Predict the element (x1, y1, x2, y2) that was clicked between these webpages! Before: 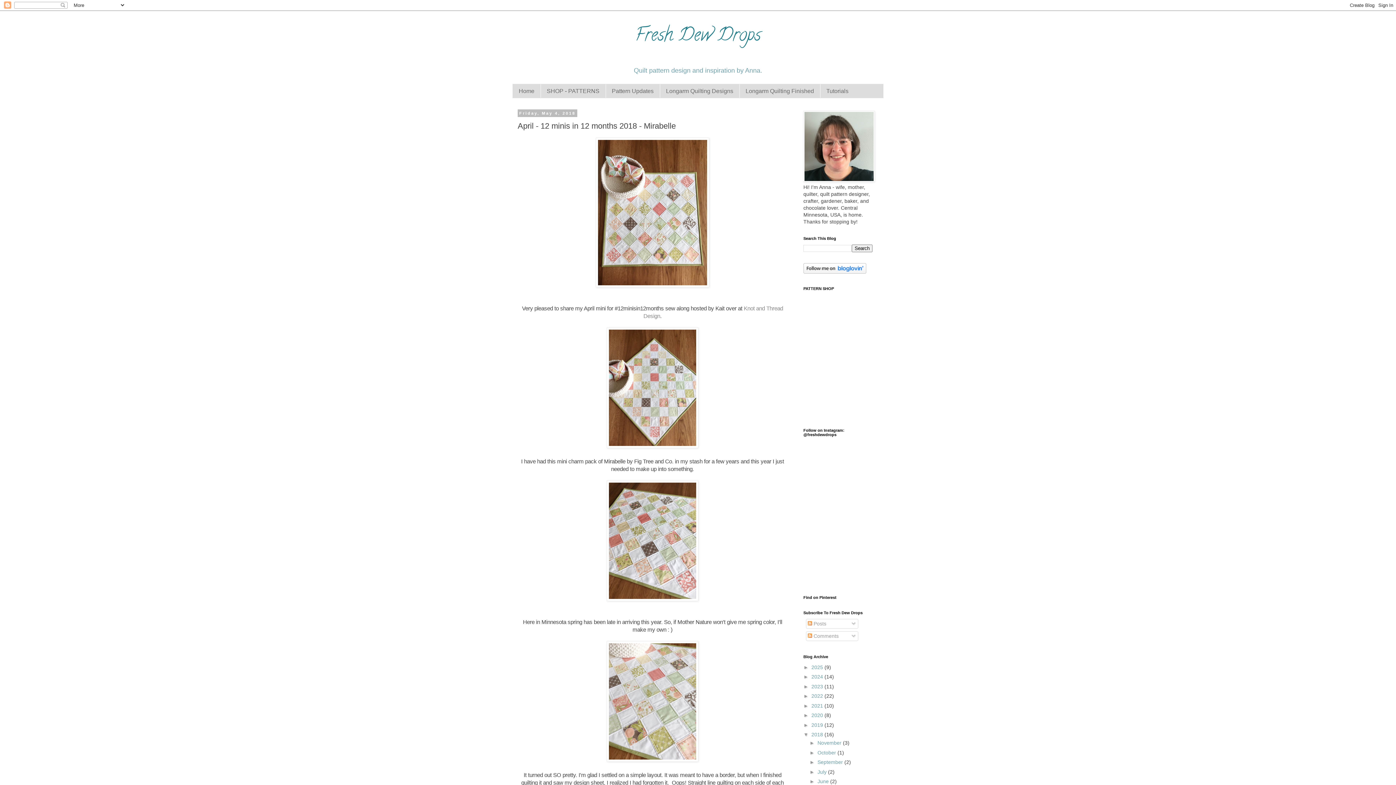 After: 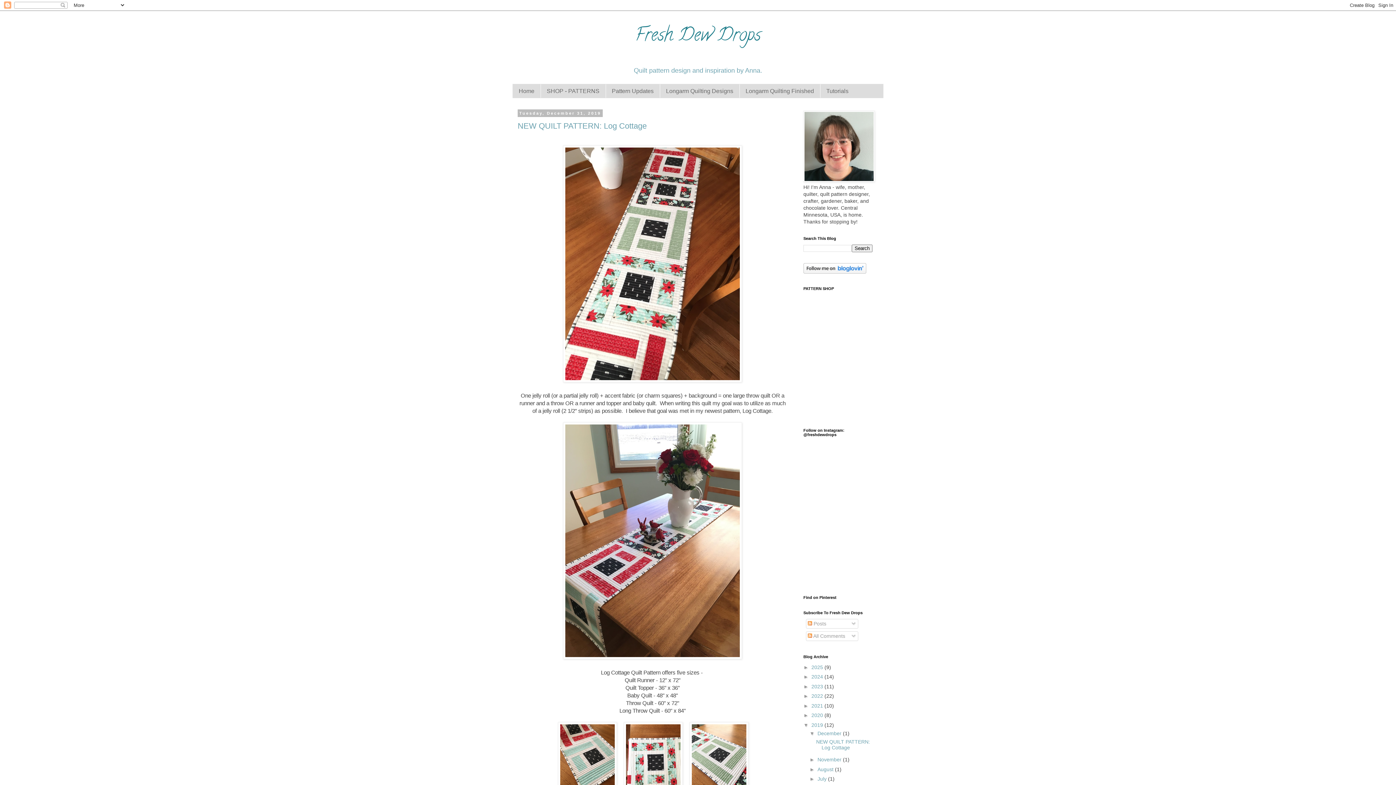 Action: bbox: (811, 722, 824, 728) label: 2019 